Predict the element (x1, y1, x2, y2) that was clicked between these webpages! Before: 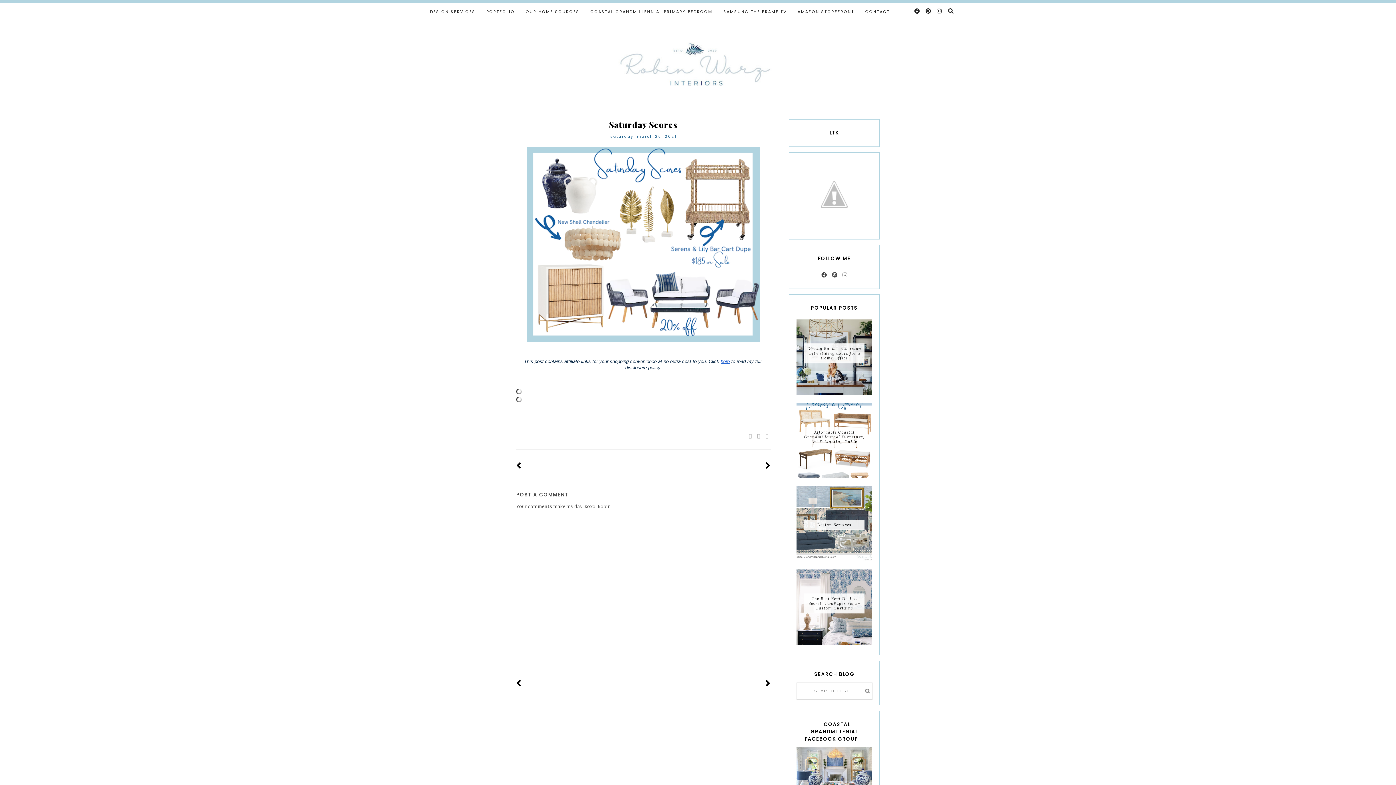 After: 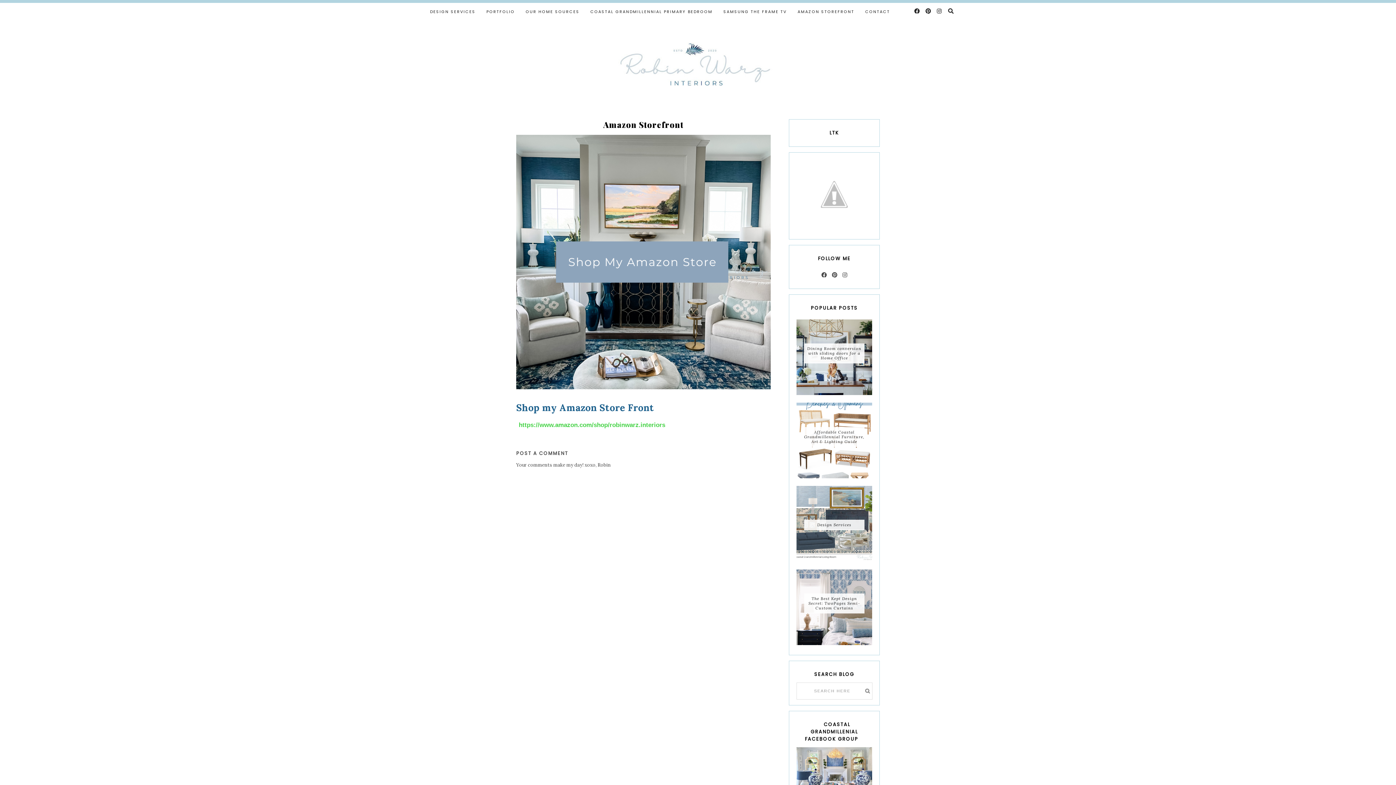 Action: bbox: (797, 8, 854, 14) label: AMAZON STOREFRONT